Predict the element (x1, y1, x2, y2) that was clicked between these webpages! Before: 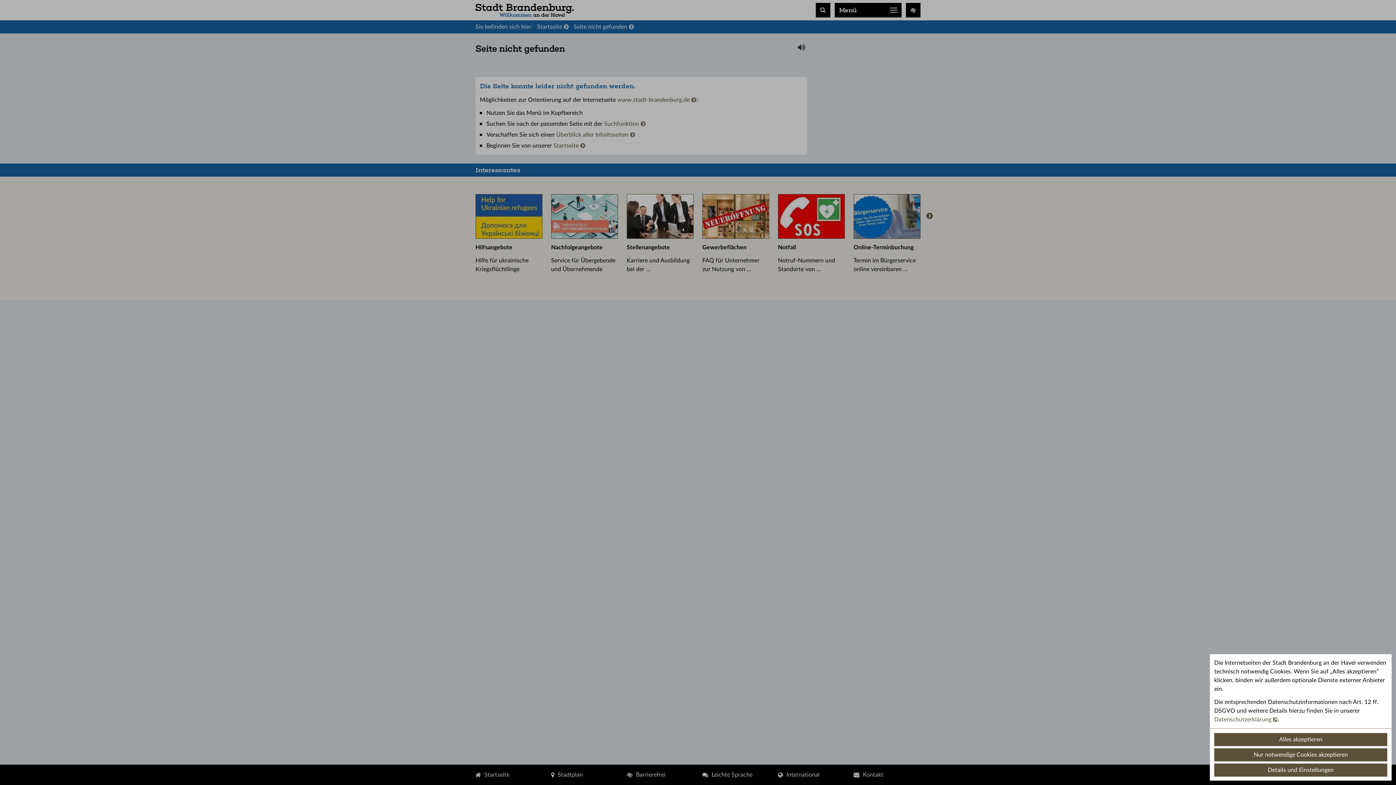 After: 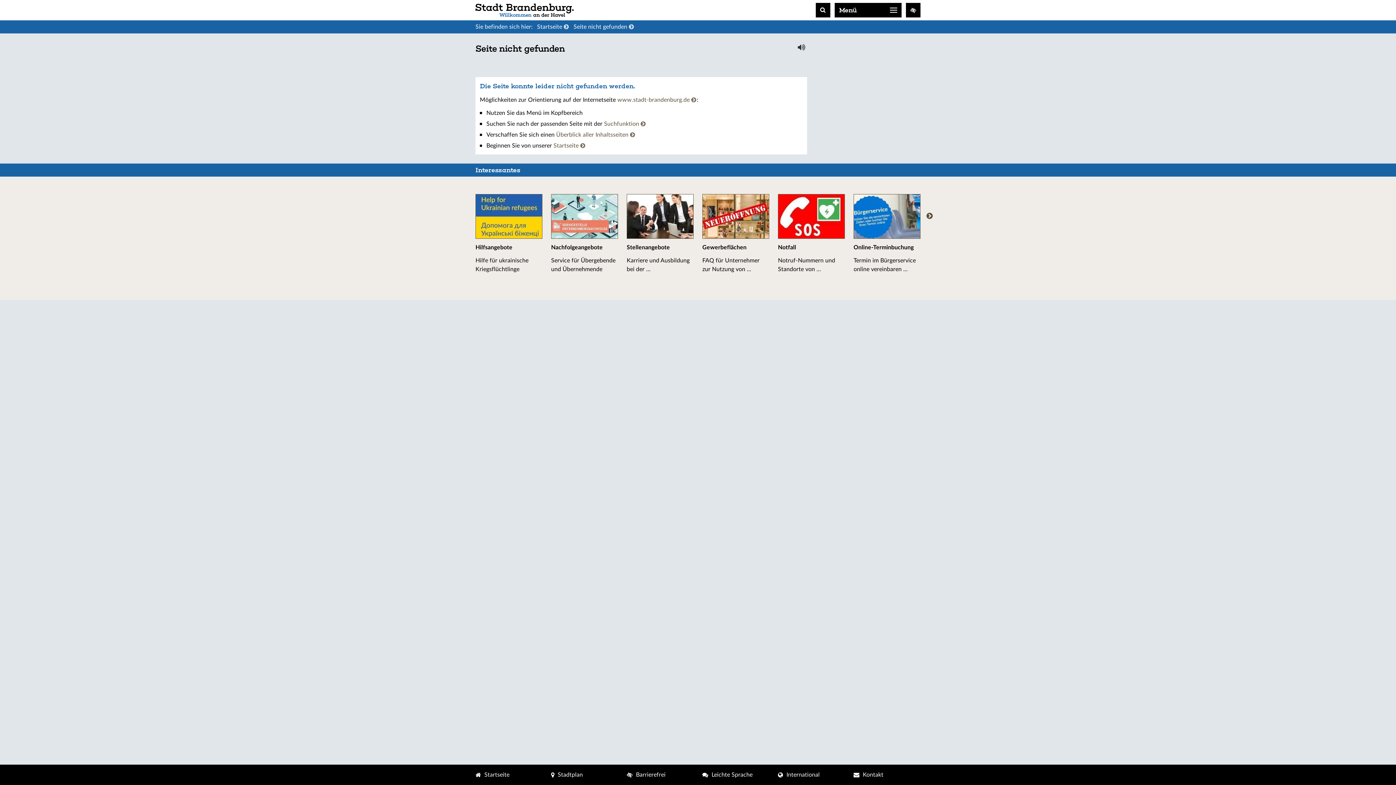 Action: bbox: (1214, 748, 1387, 761) label: Nur notwendige Cookies akzeptieren